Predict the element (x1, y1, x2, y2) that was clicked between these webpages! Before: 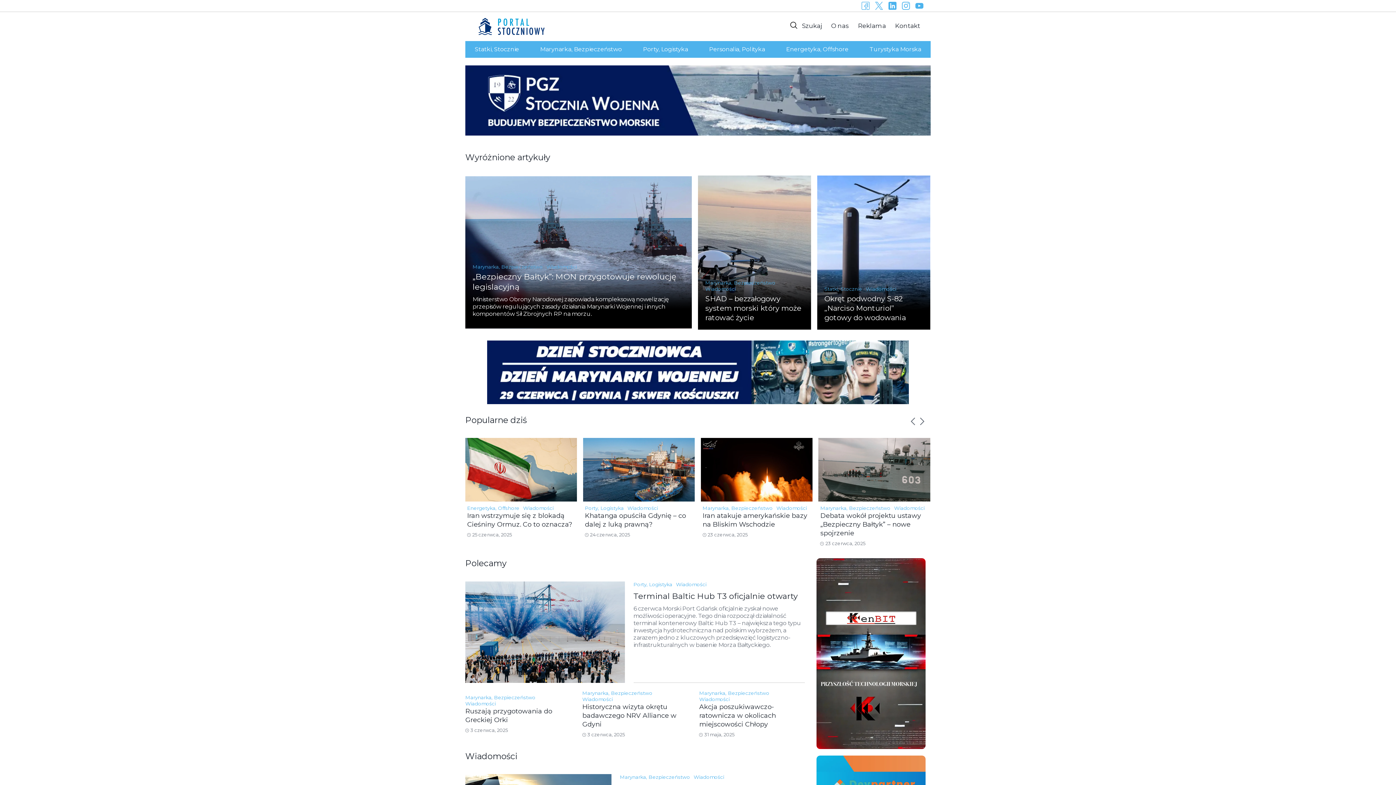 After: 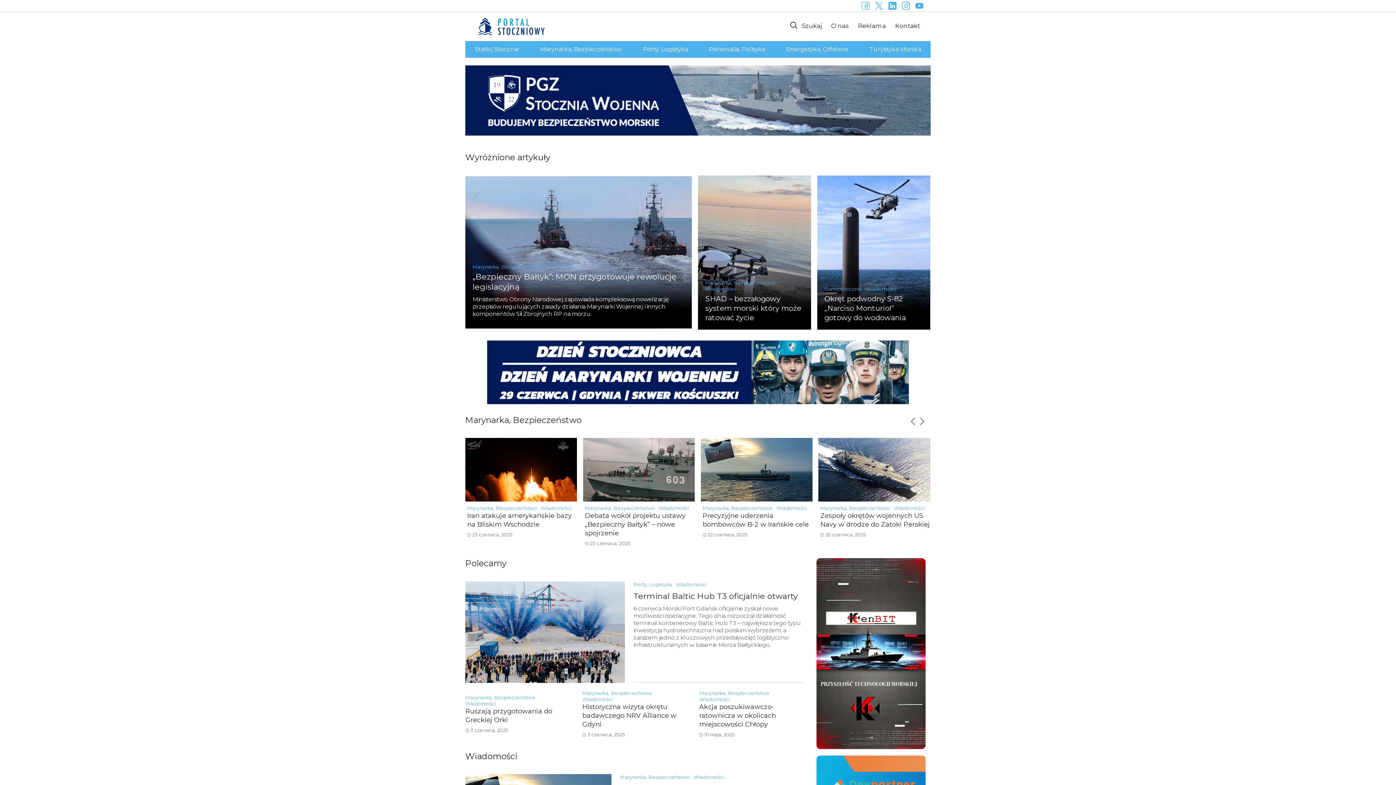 Action: bbox: (913, 414, 930, 429)